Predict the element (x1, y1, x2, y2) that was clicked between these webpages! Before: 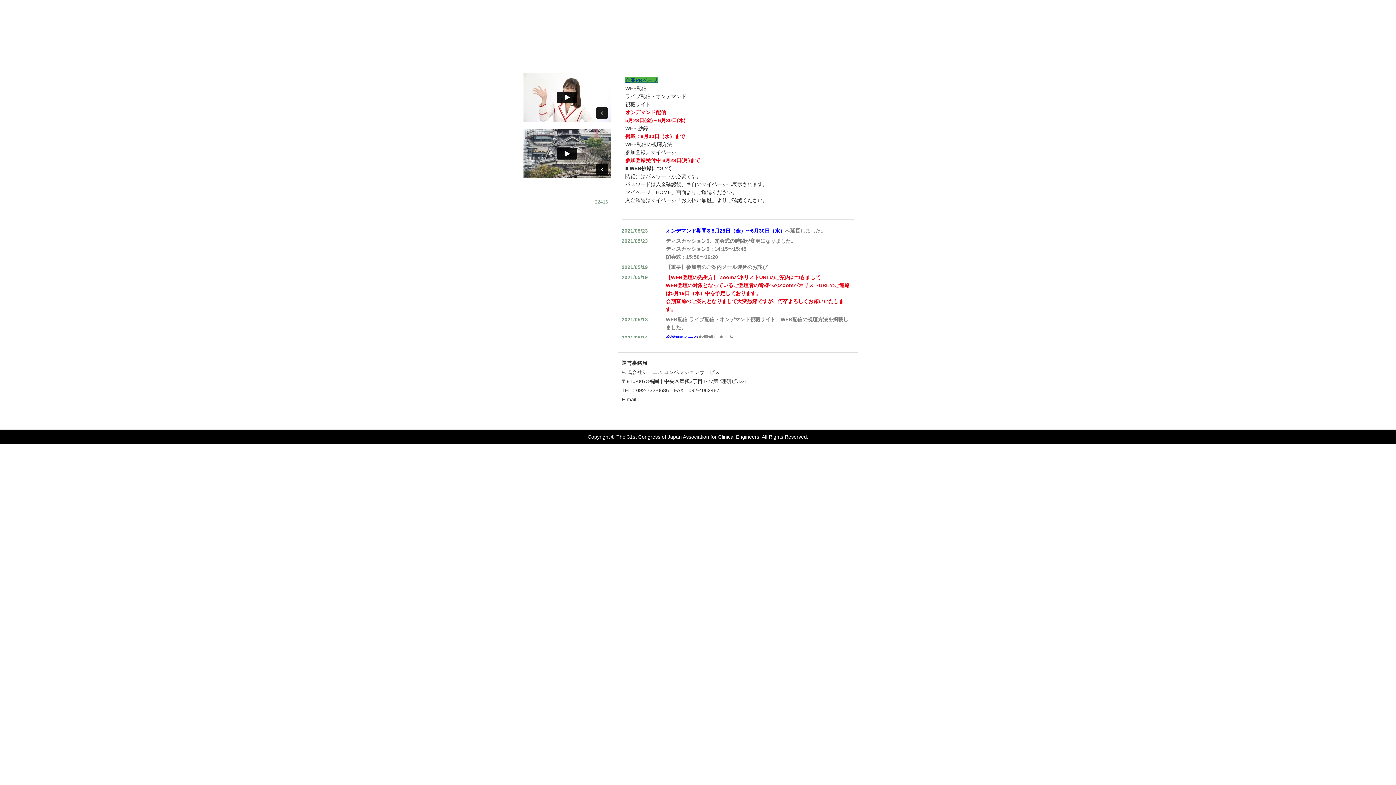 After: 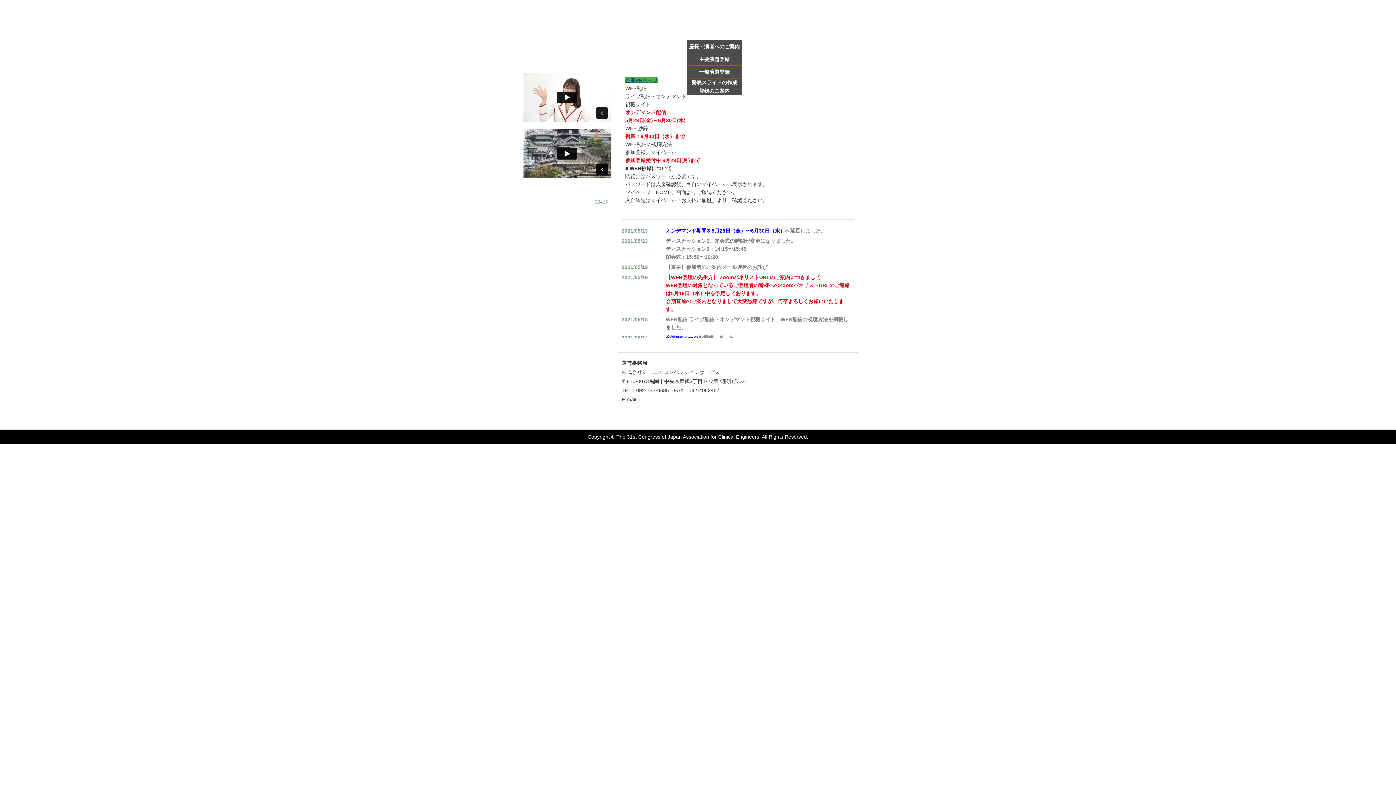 Action: bbox: (687, 29, 741, 41) label: 座長・演者へのご案内